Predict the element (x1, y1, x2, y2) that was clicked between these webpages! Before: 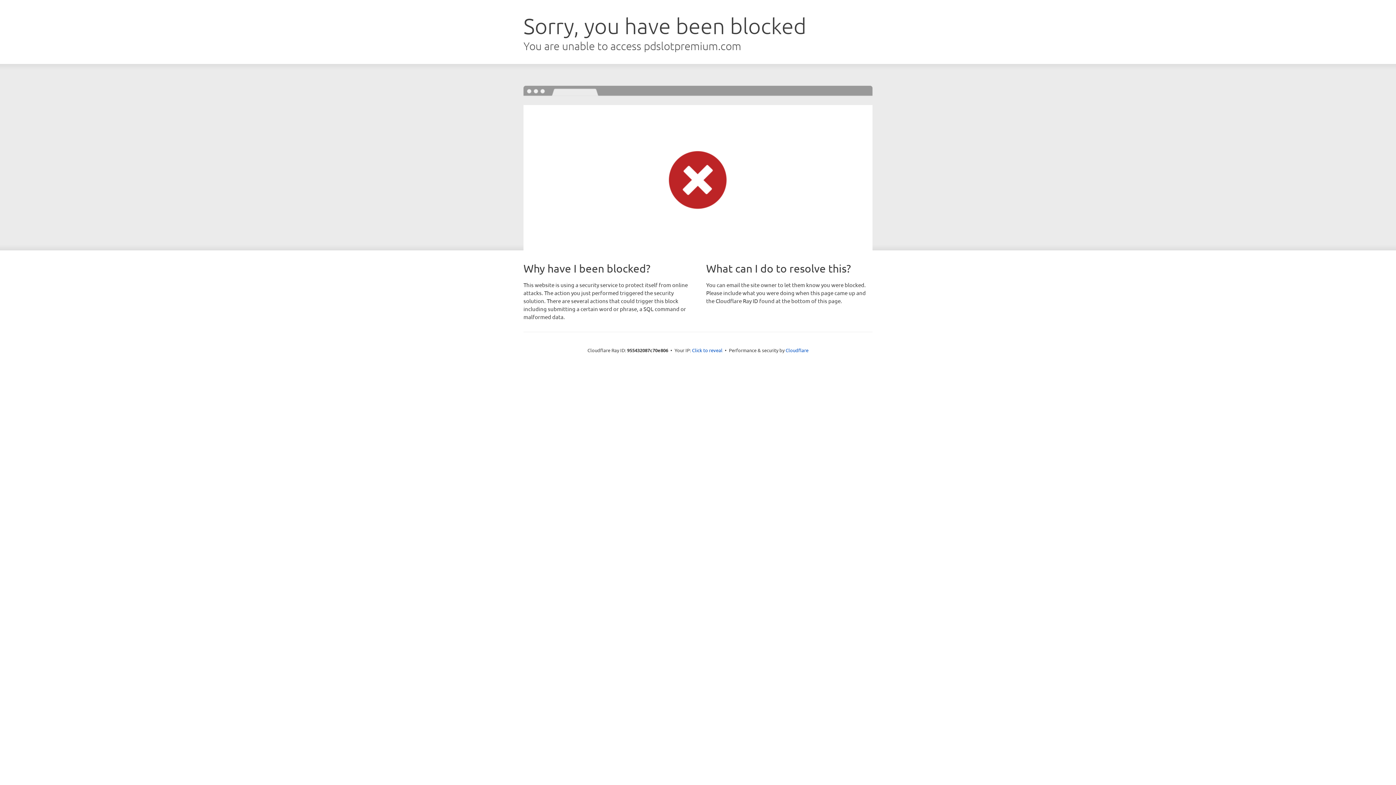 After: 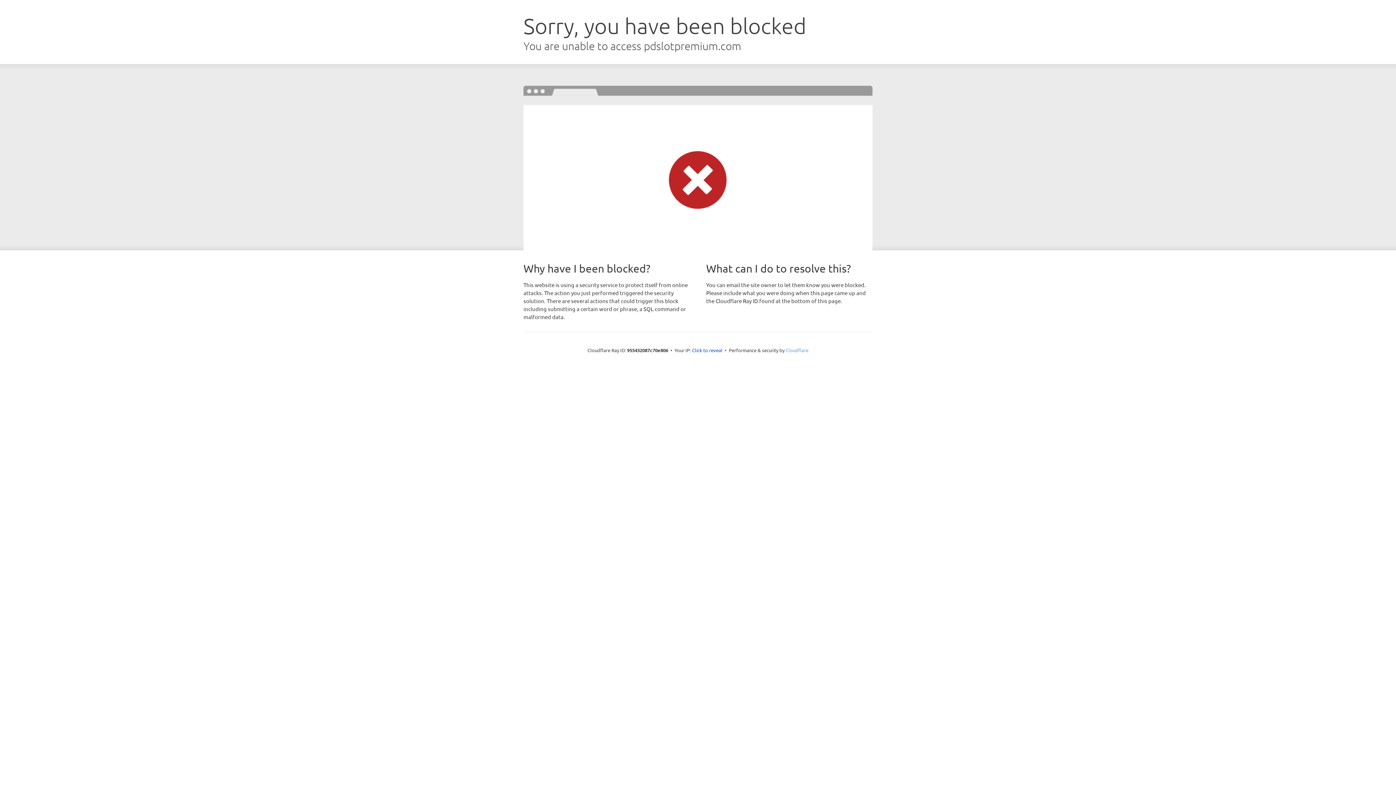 Action: bbox: (785, 347, 808, 353) label: Cloudflare